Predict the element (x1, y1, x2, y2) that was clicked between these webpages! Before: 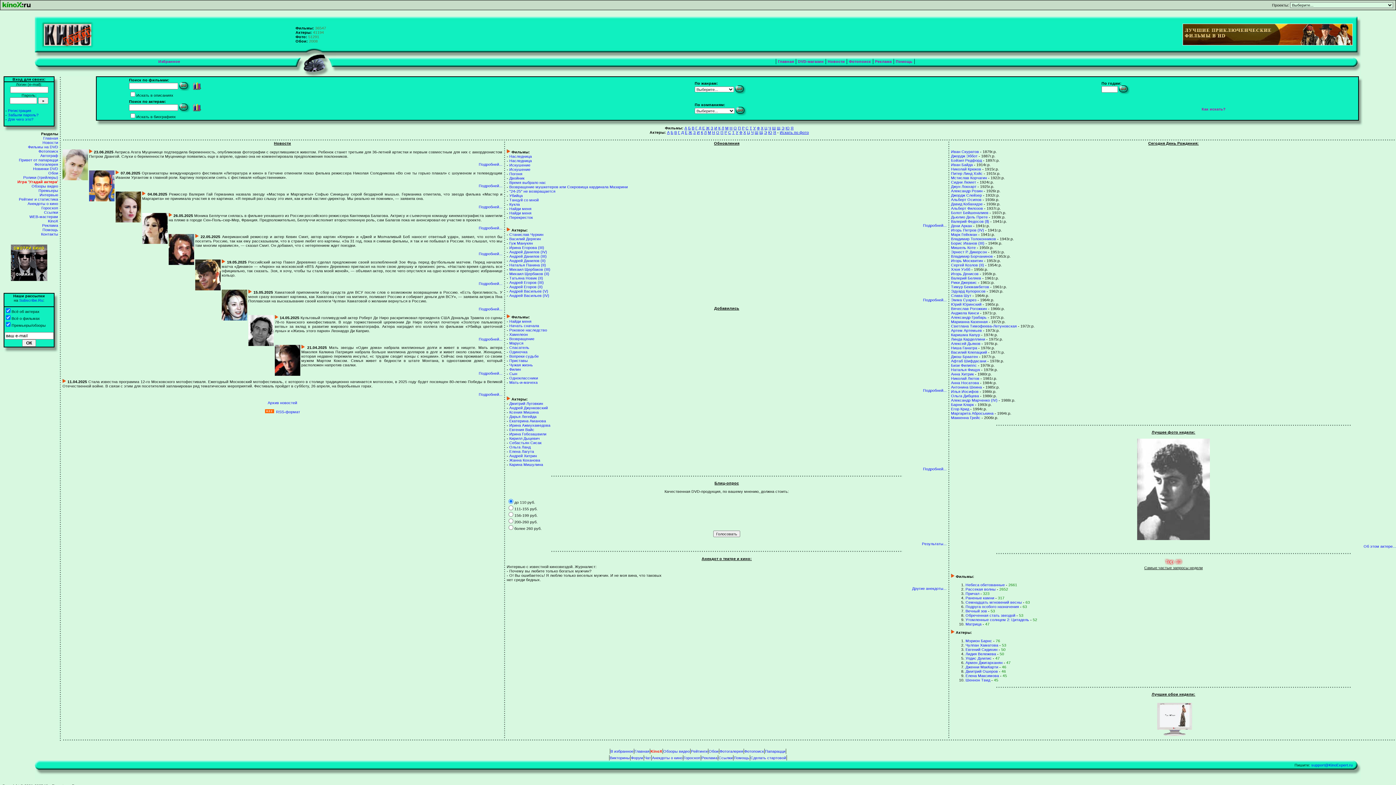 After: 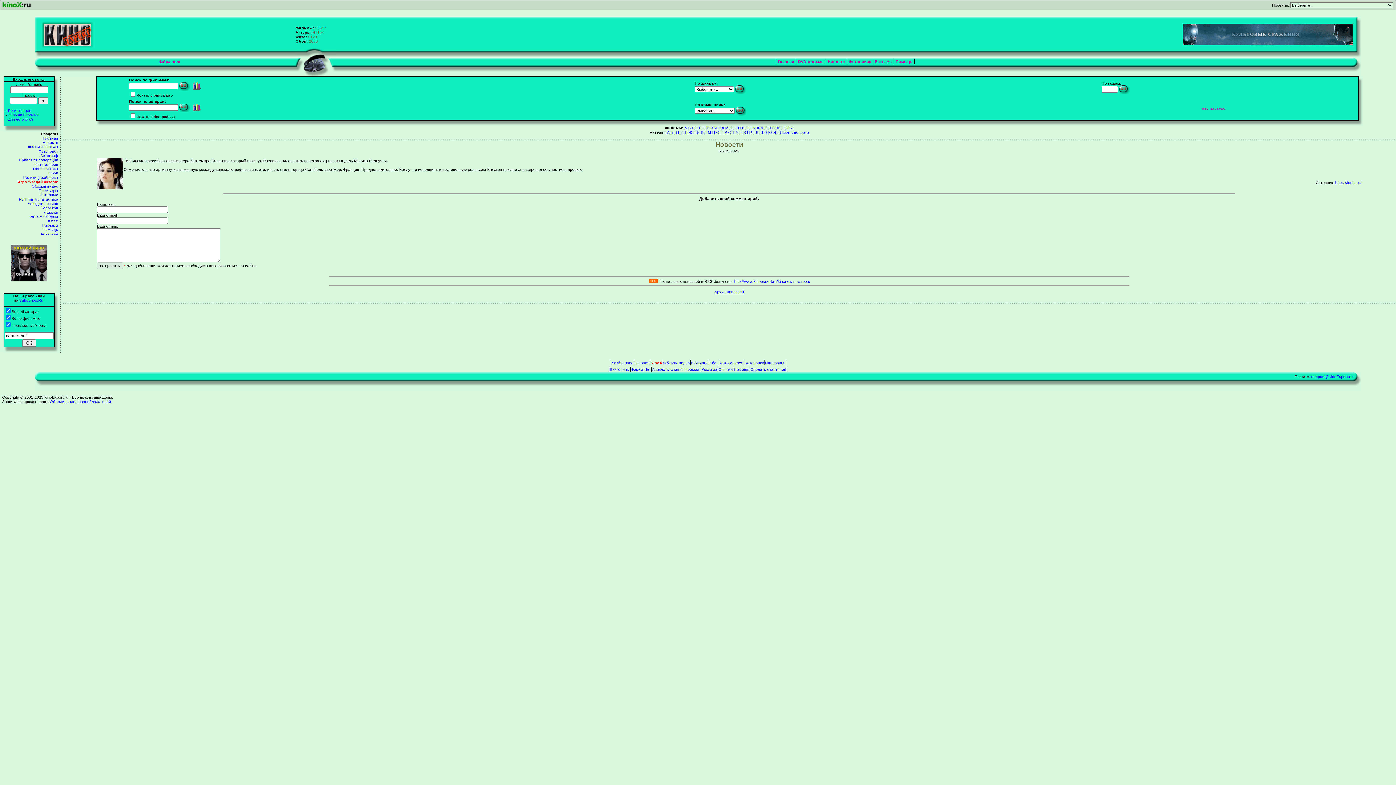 Action: label: Подробней... bbox: (478, 225, 502, 230)